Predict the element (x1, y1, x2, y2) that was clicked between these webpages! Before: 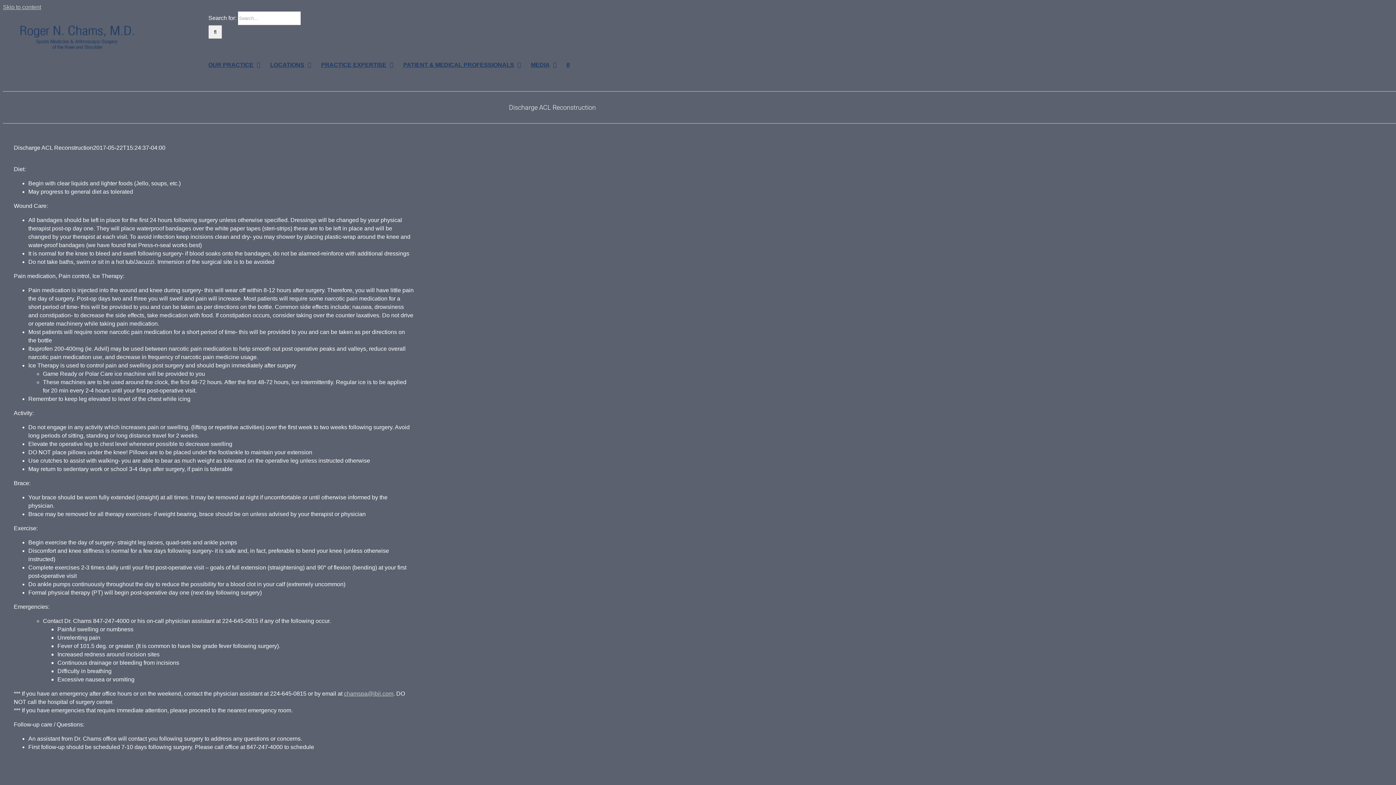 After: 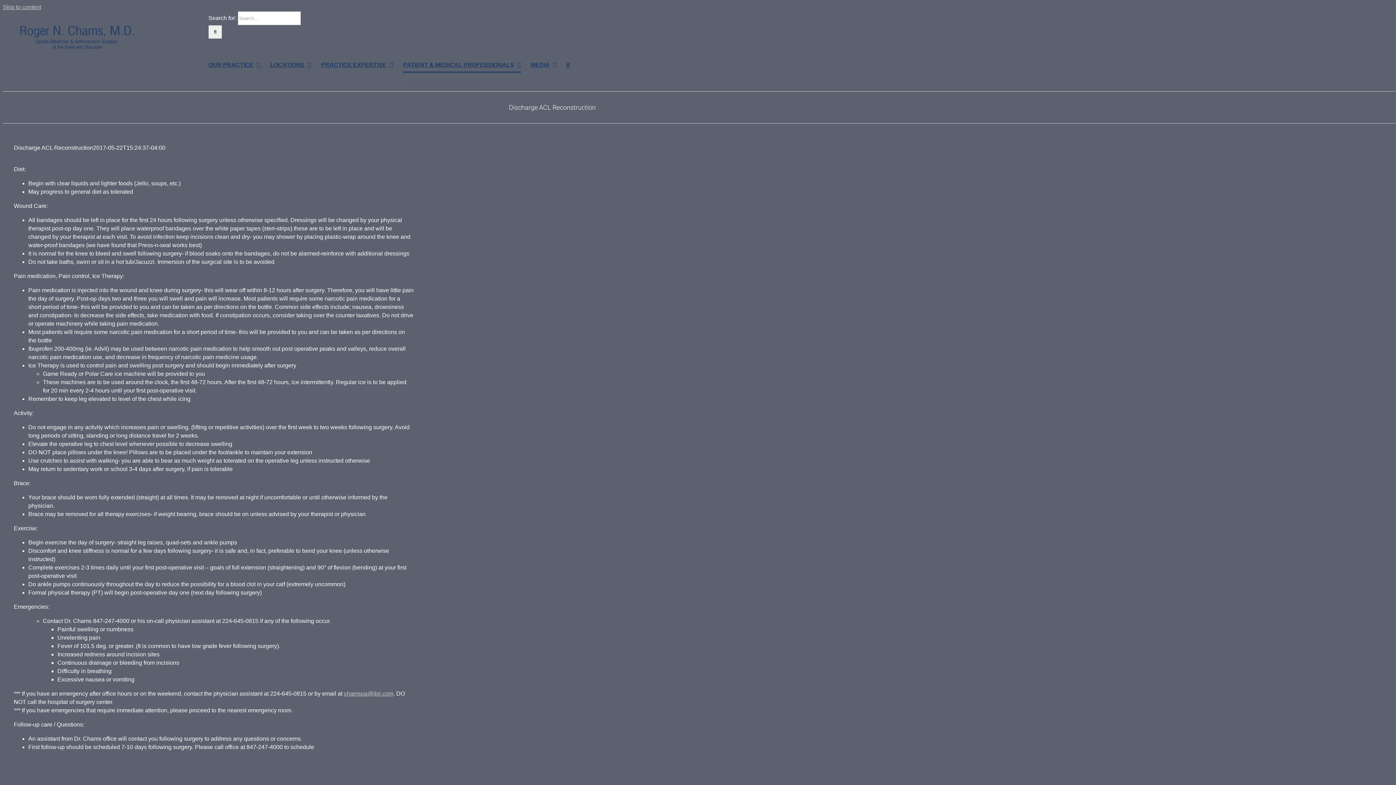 Action: bbox: (403, 38, 521, 91) label: PATIENT & MEDICAL PROFESSIONALS